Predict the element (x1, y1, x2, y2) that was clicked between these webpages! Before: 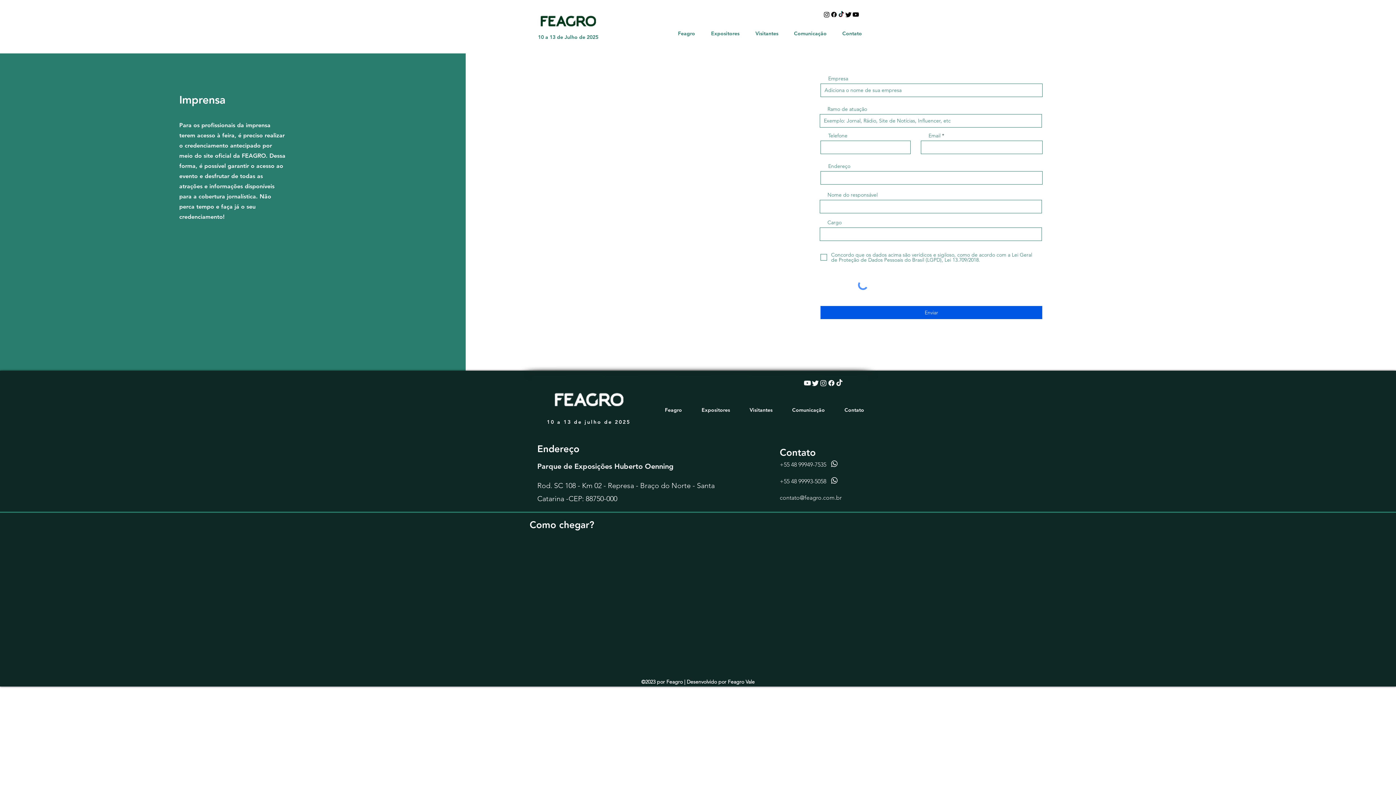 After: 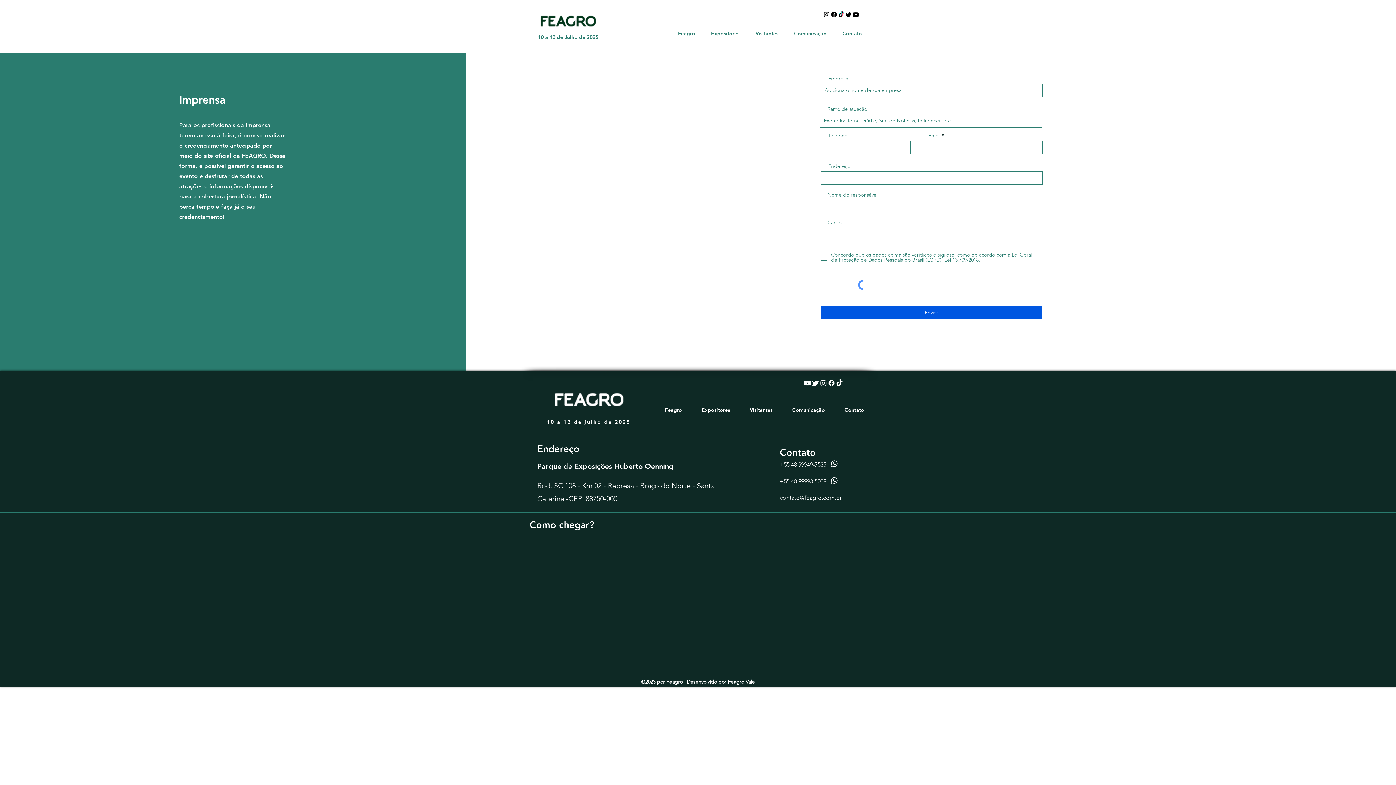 Action: bbox: (780, 494, 841, 501) label: contato@feagro.com.br